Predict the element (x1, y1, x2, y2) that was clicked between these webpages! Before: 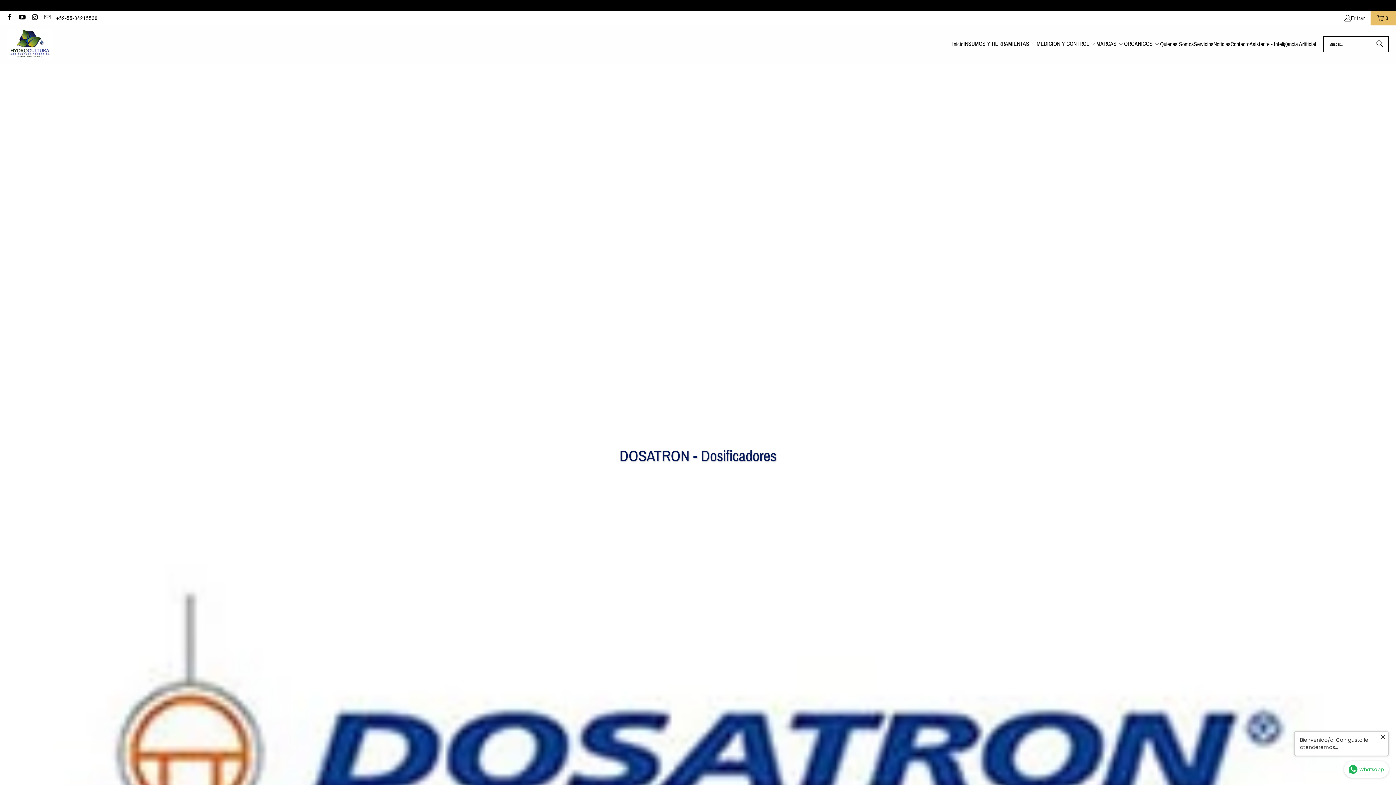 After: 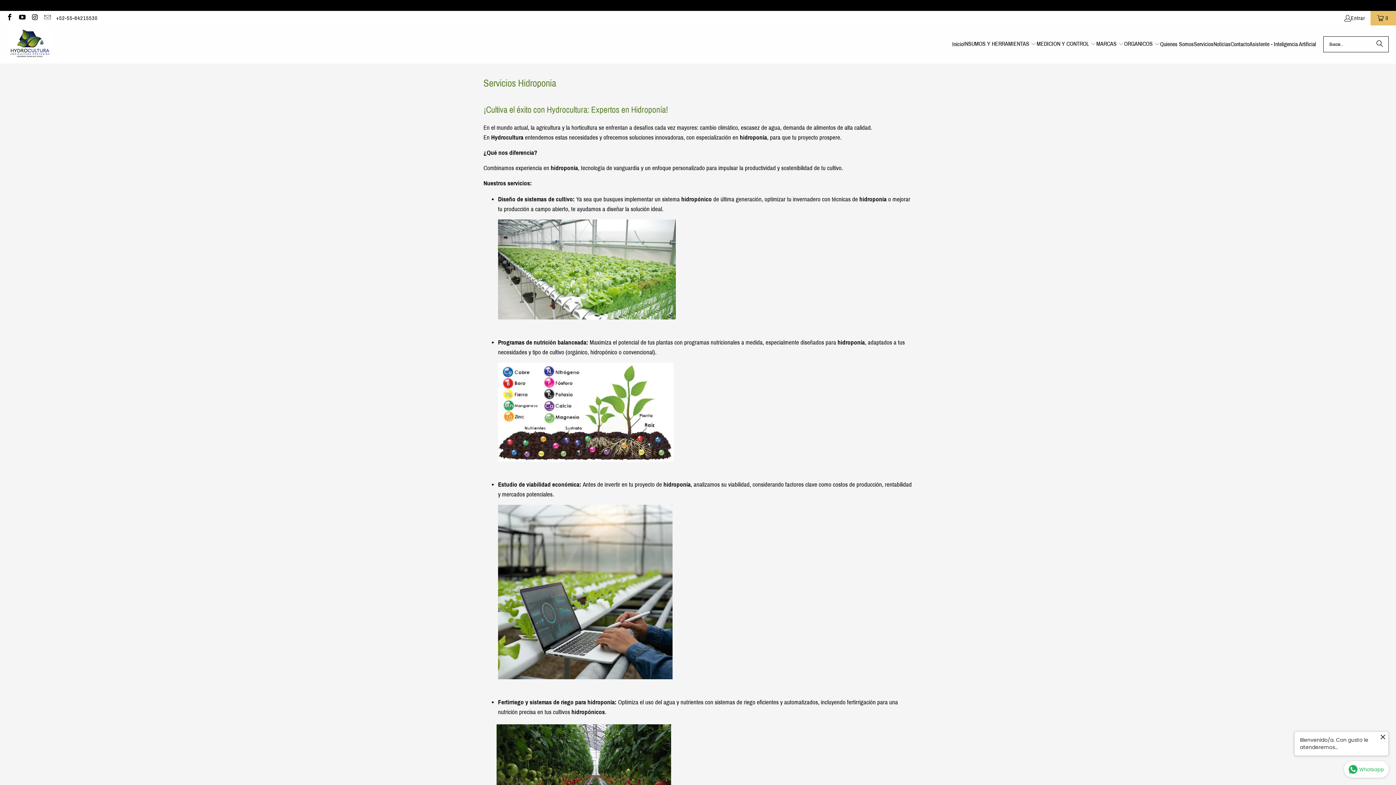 Action: label: Servicios bbox: (1194, 35, 1213, 53)